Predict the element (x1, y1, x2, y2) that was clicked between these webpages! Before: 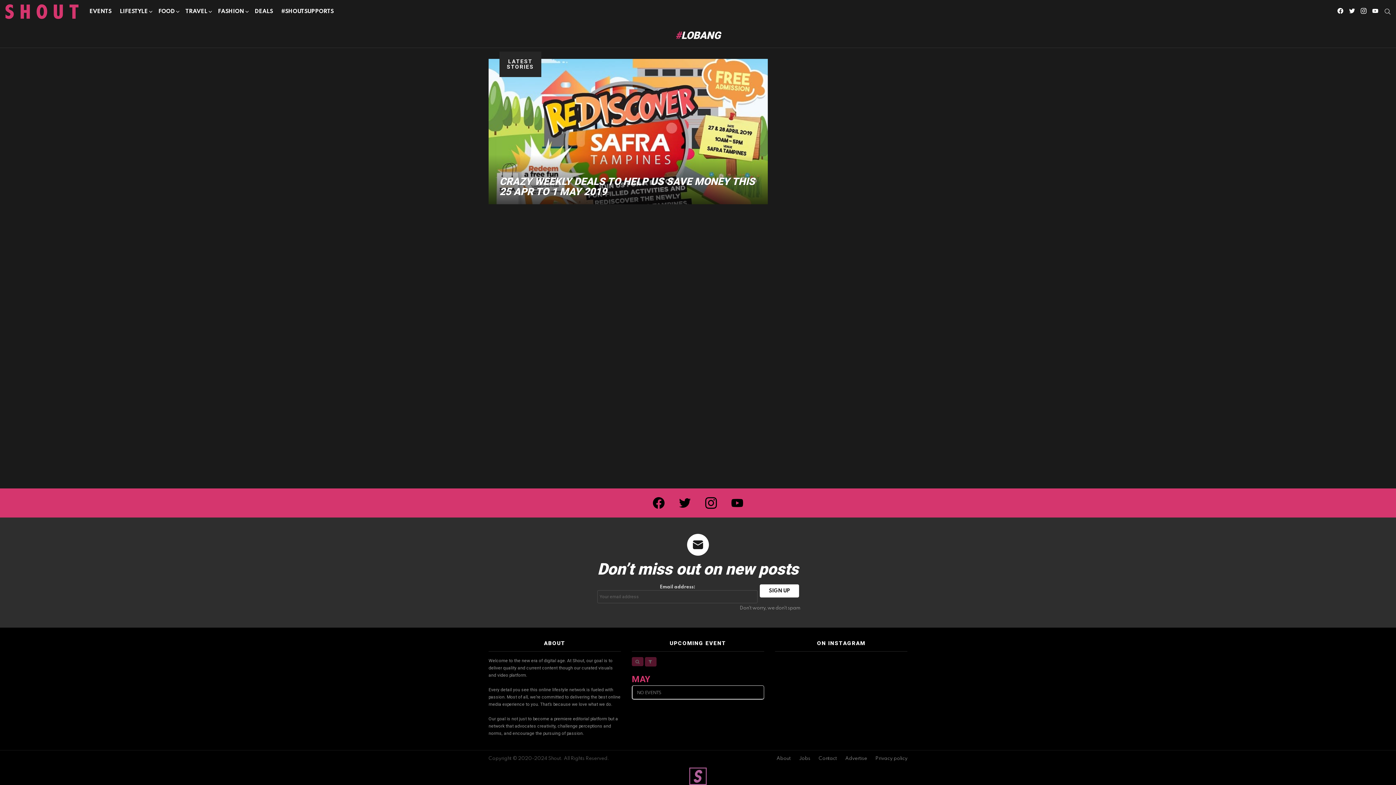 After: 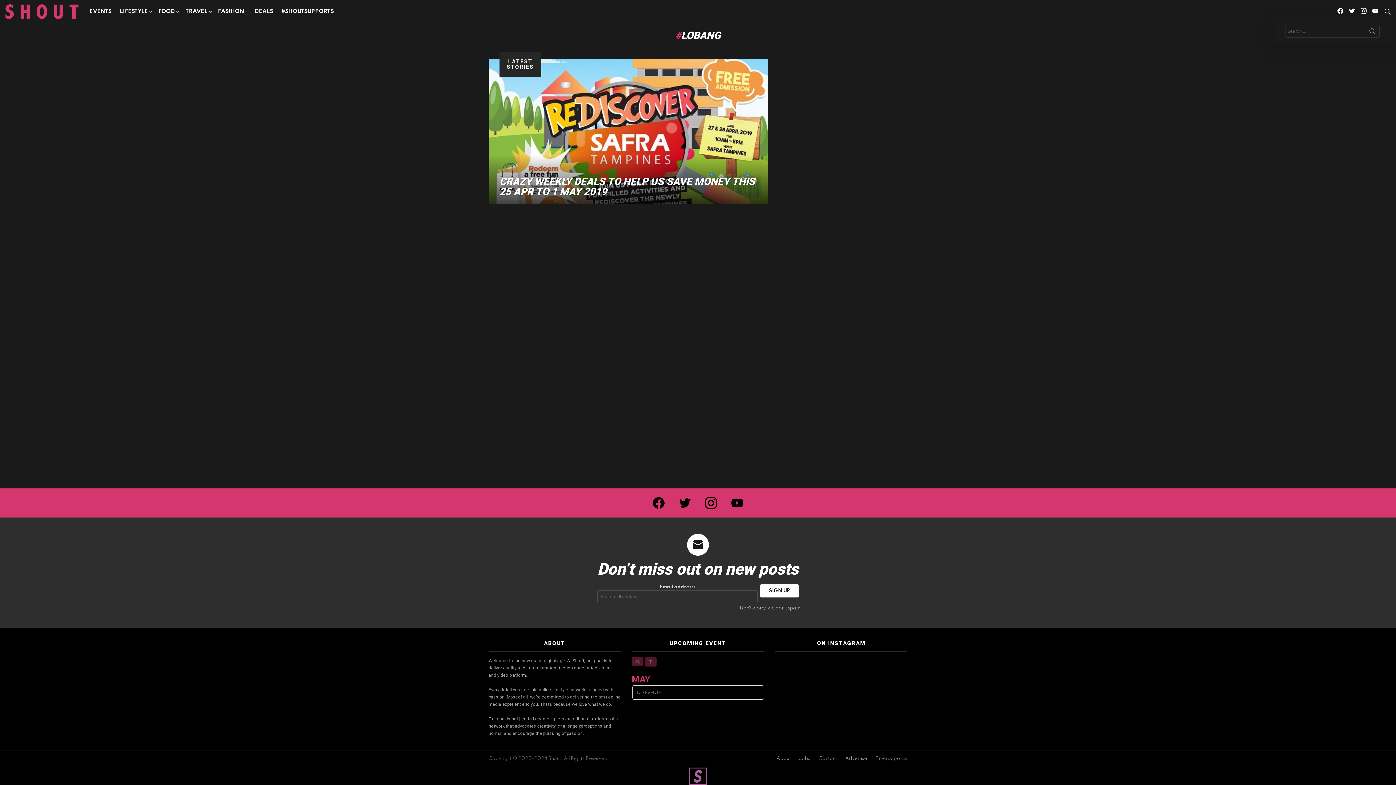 Action: bbox: (1385, 5, 1390, 17) label: SEARCH